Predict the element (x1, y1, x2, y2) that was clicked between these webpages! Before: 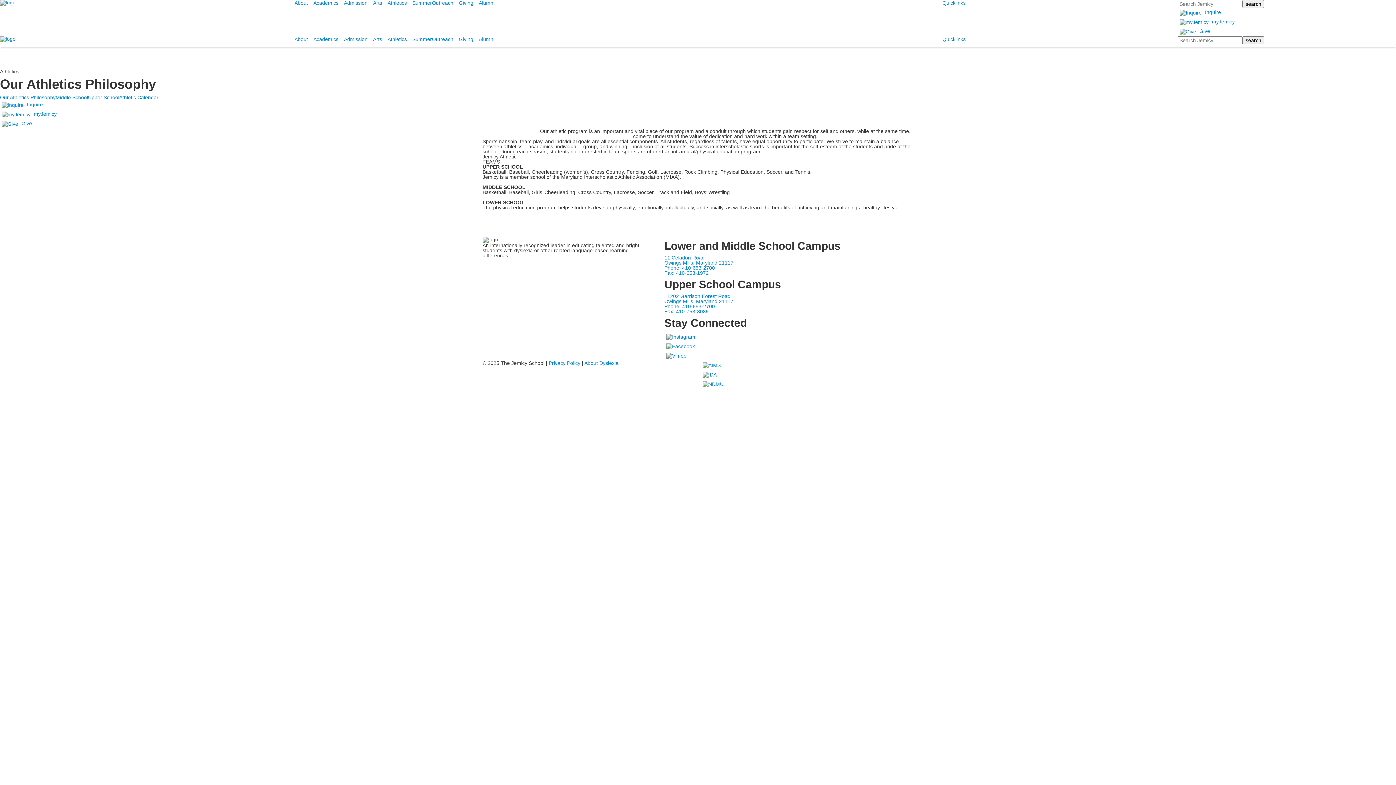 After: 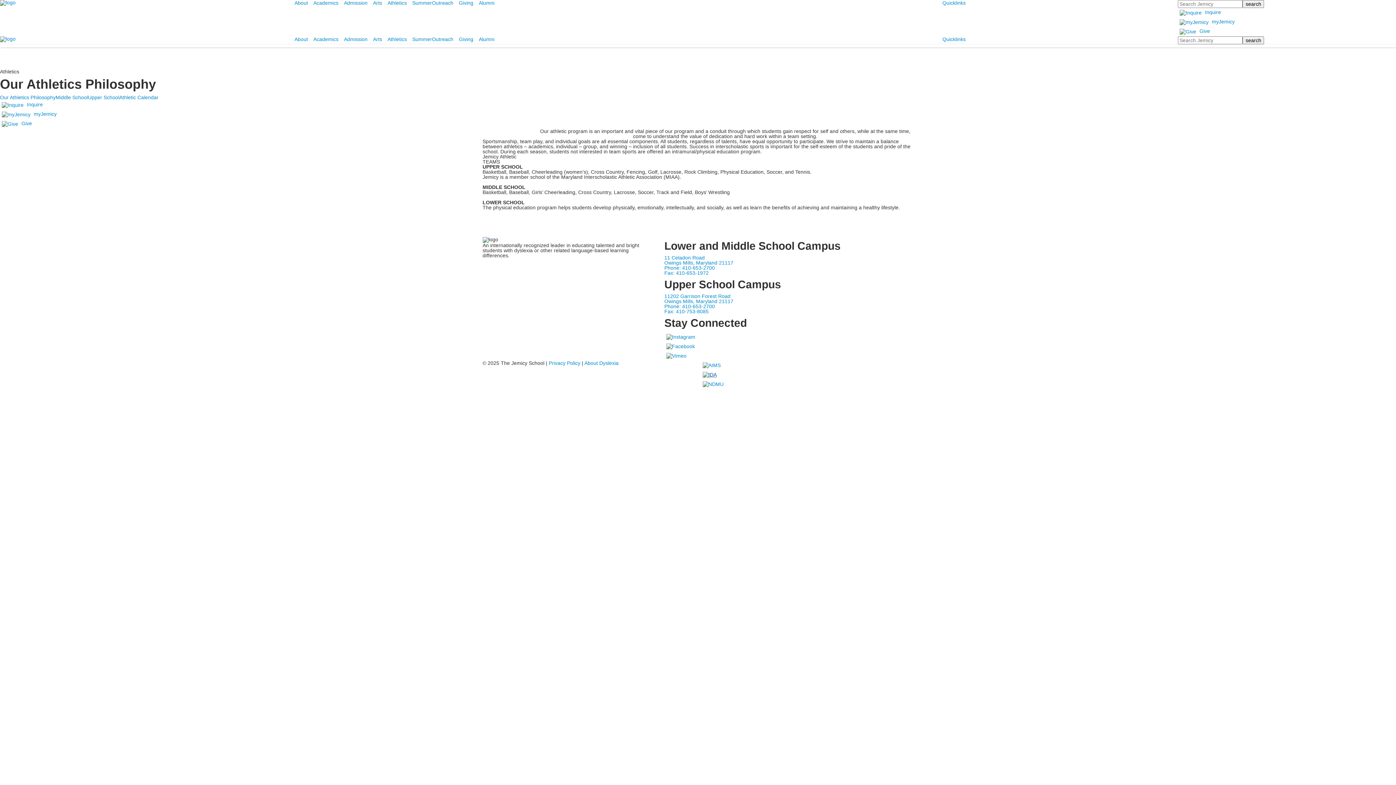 Action: bbox: (700, 371, 718, 377)